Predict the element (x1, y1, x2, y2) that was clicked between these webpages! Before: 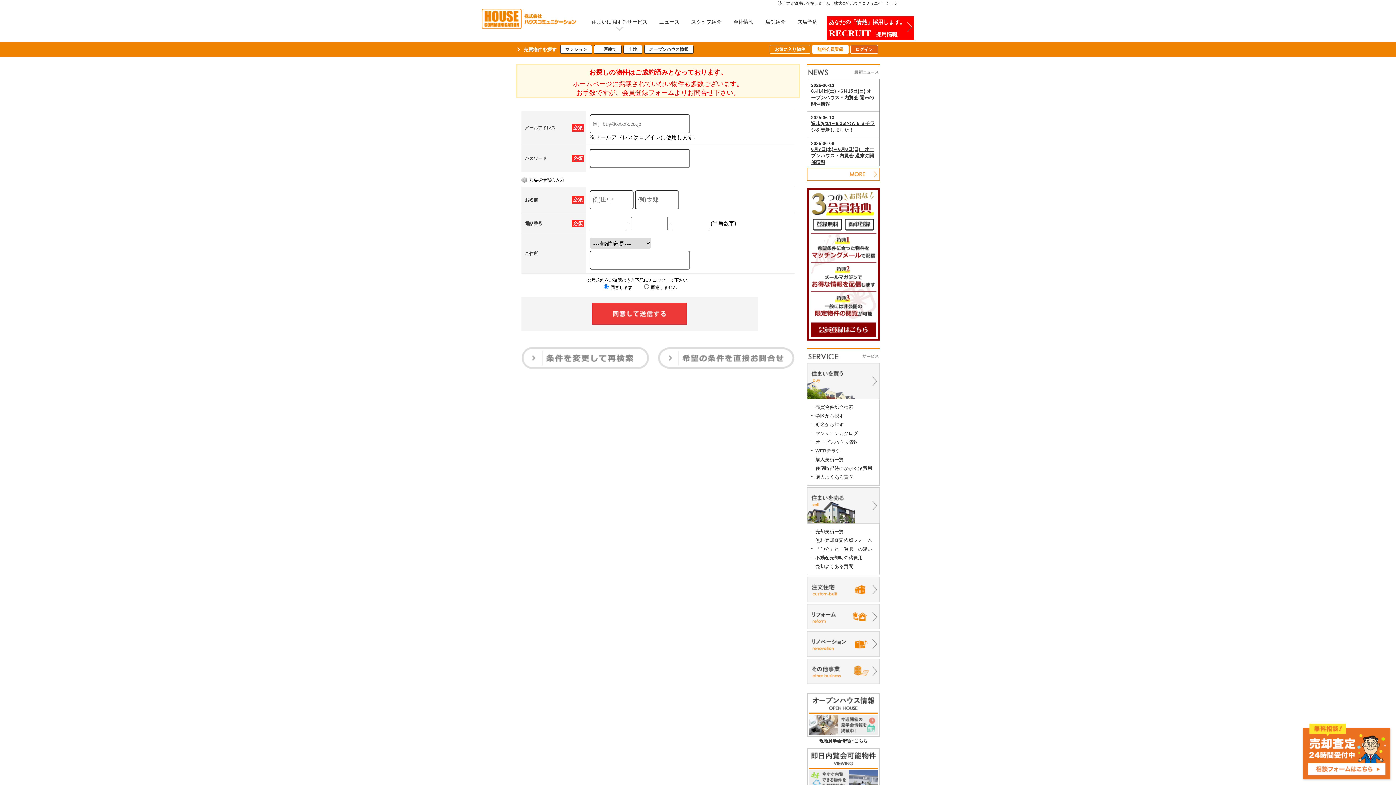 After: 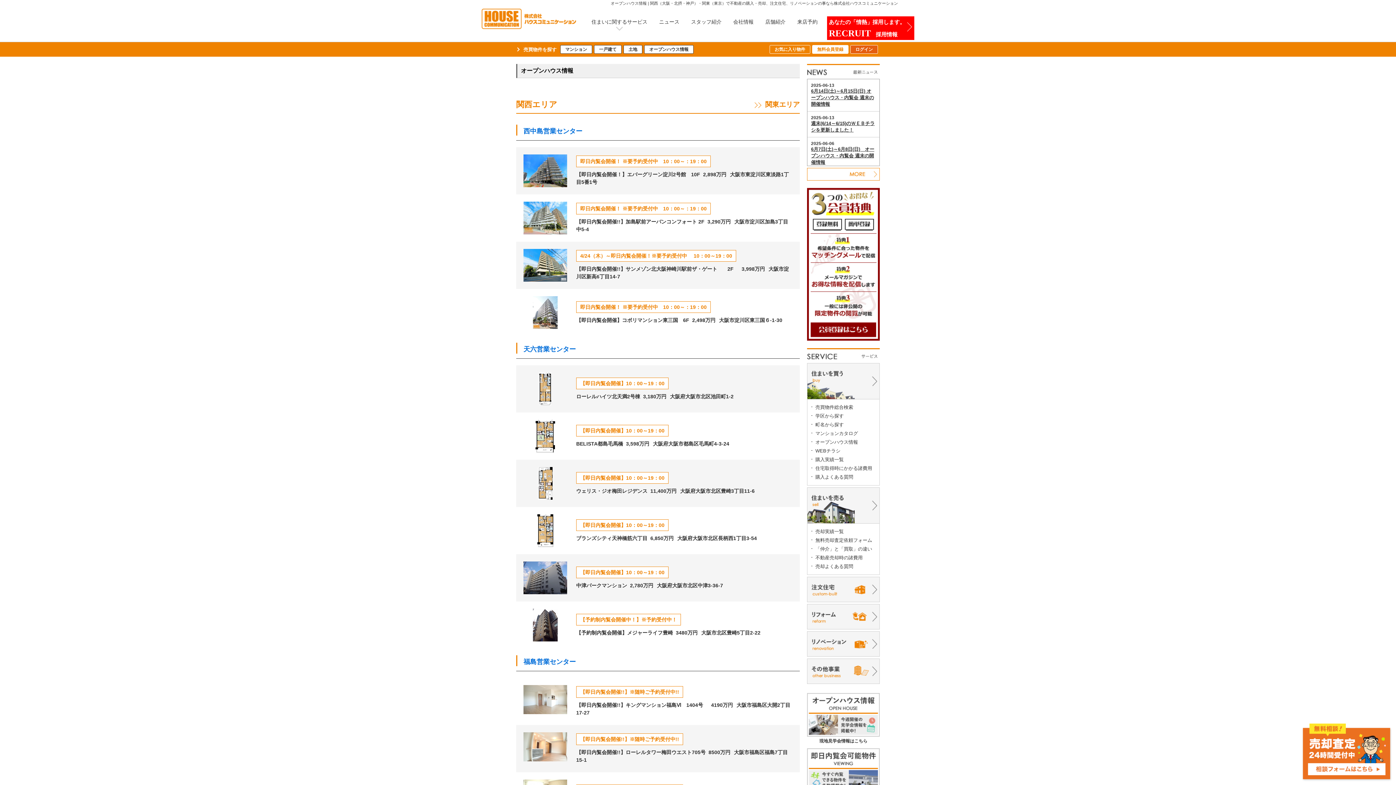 Action: bbox: (807, 693, 880, 745) label: 現地見学会情報はこちら